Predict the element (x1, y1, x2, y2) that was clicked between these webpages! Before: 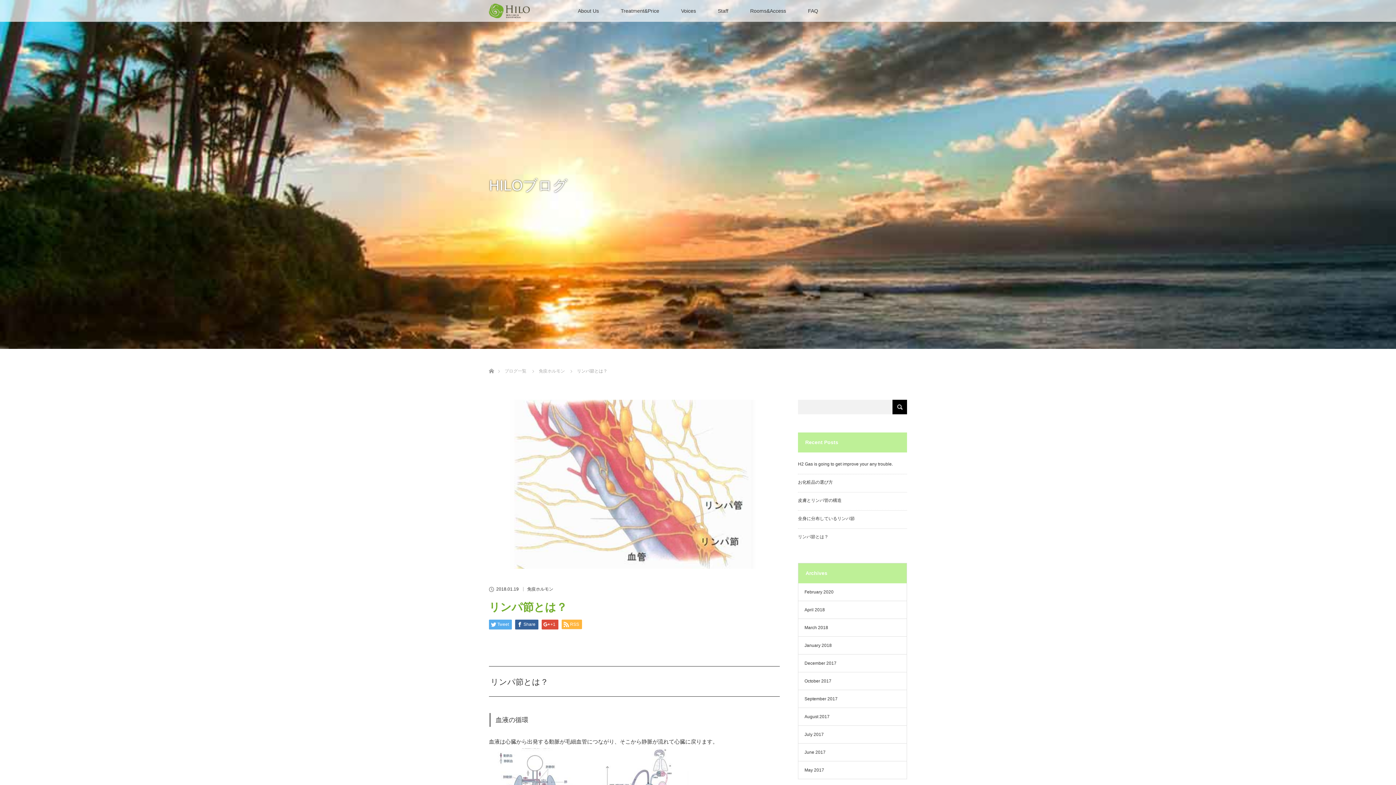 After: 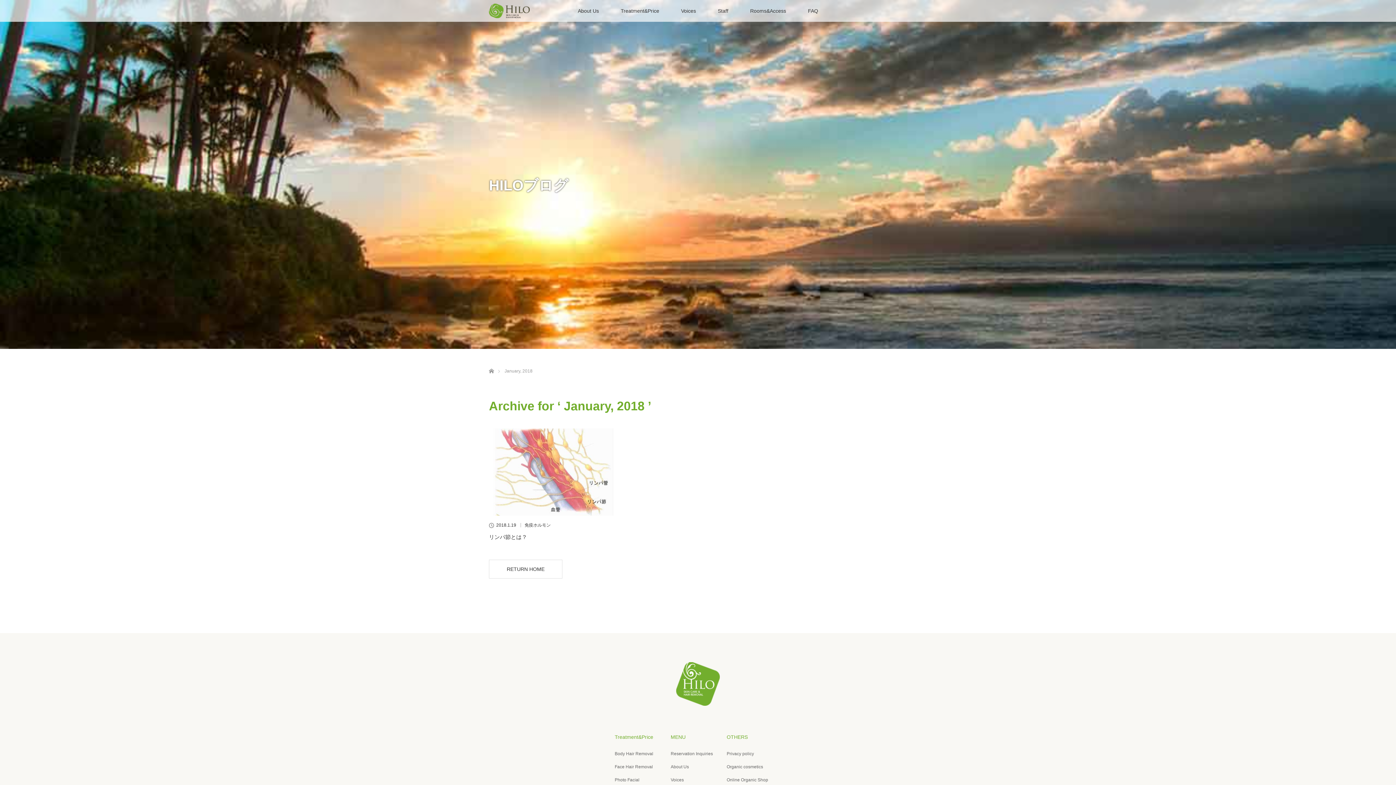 Action: bbox: (804, 643, 832, 648) label: January 2018